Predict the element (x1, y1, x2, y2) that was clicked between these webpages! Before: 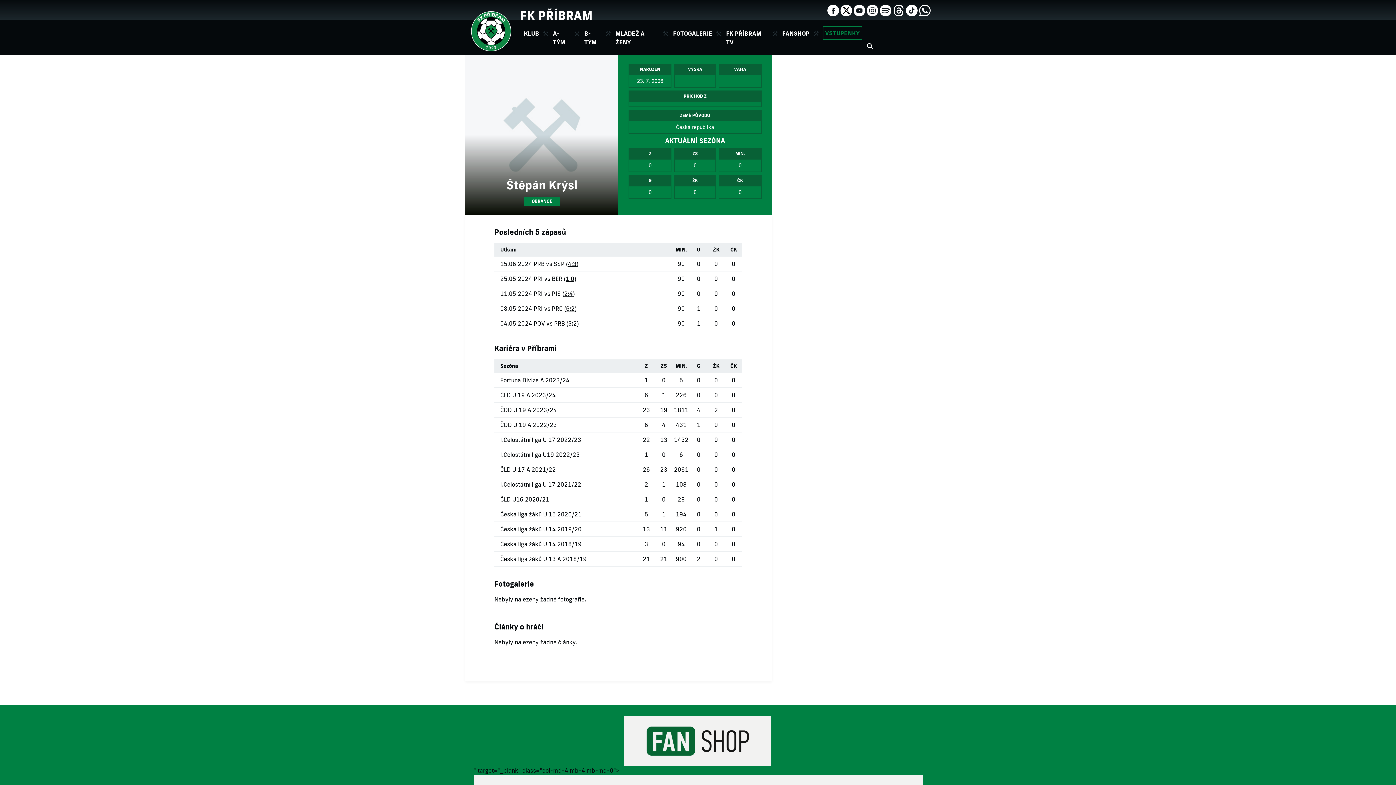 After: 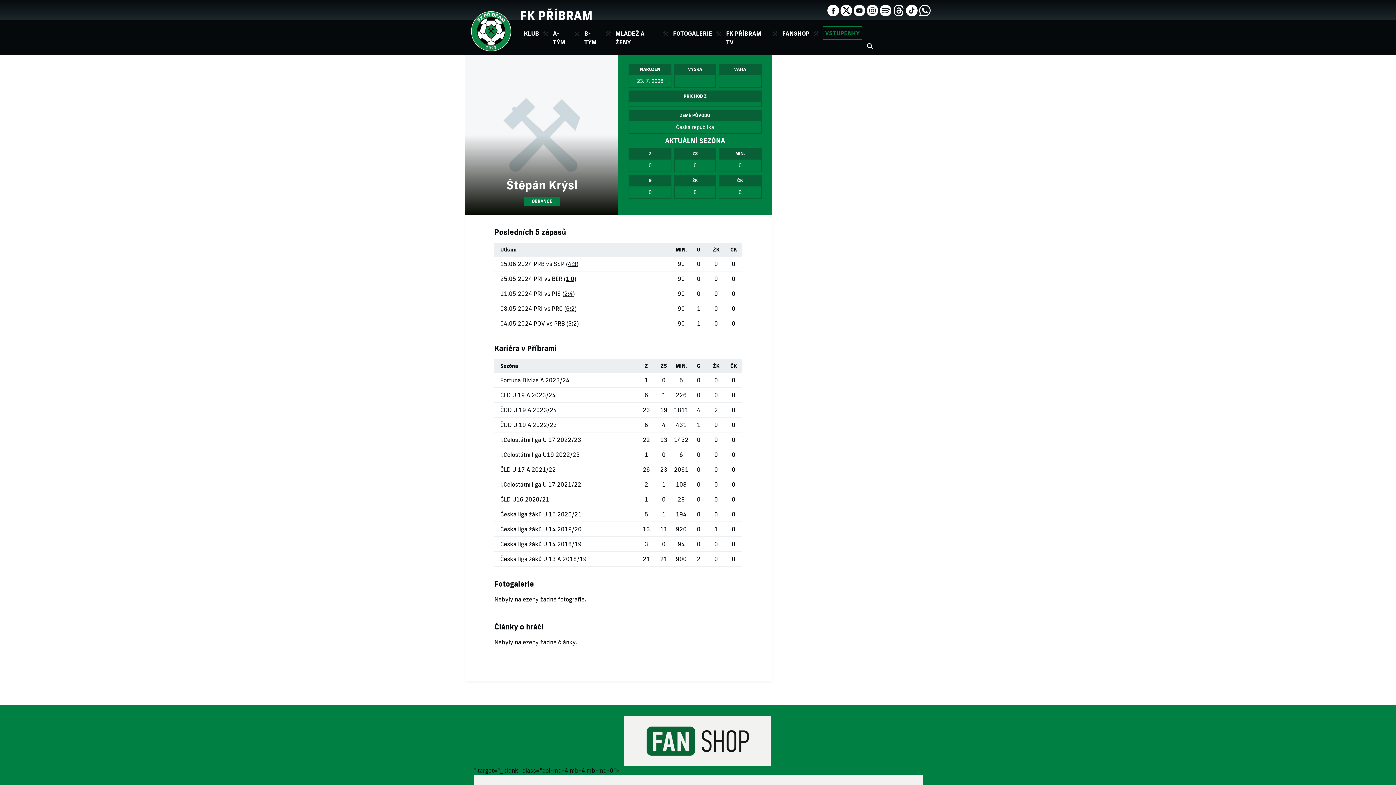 Action: bbox: (618, 716, 777, 766)